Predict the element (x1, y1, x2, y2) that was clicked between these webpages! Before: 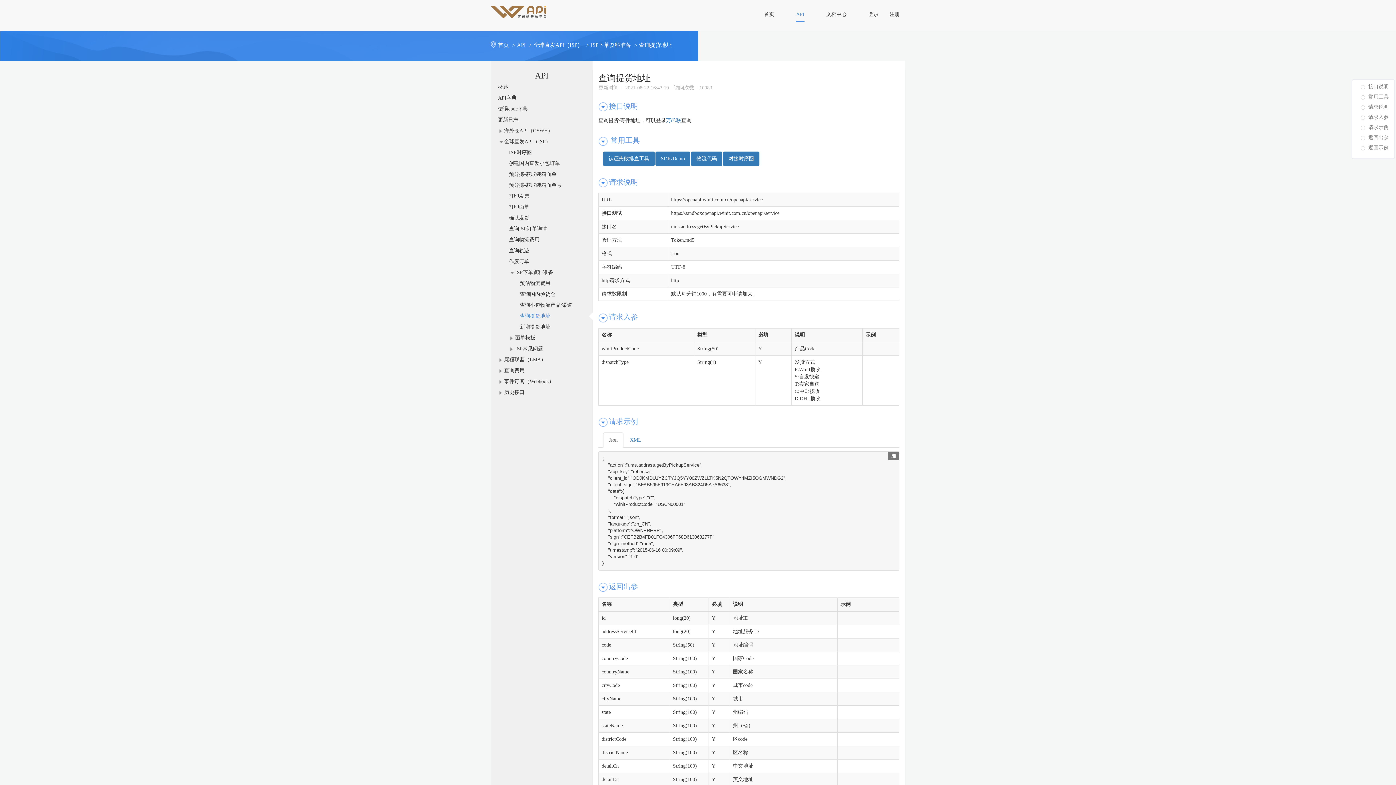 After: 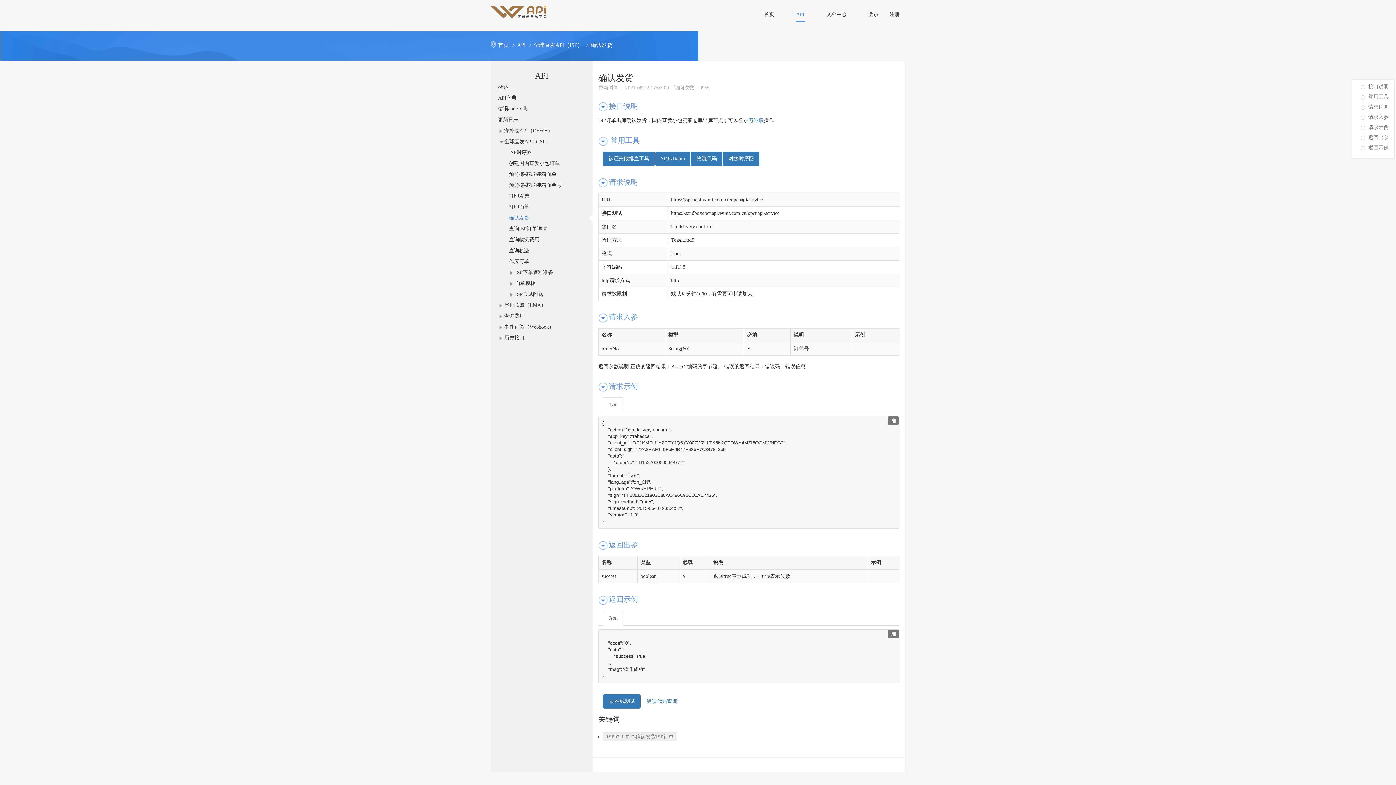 Action: label: 确认发货 bbox: (490, 212, 592, 223)